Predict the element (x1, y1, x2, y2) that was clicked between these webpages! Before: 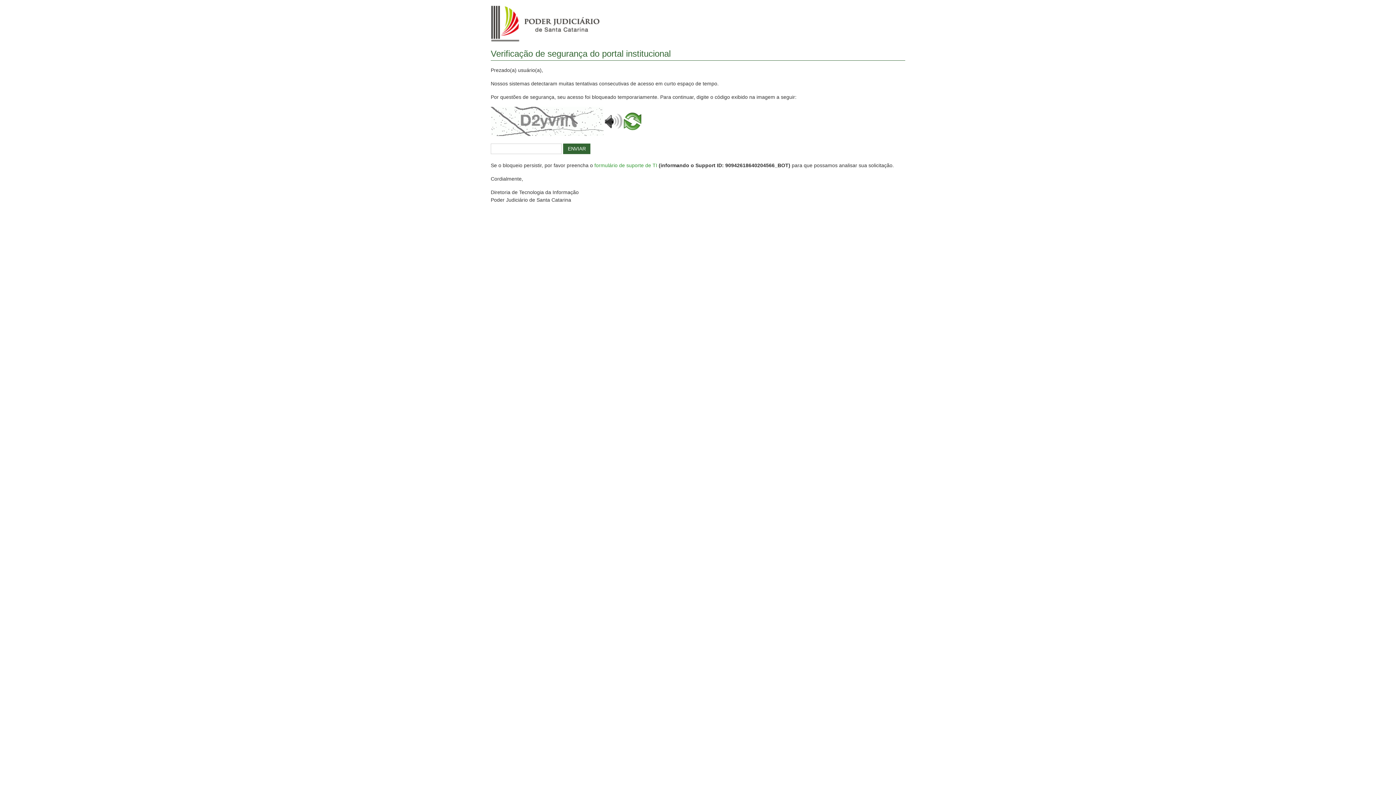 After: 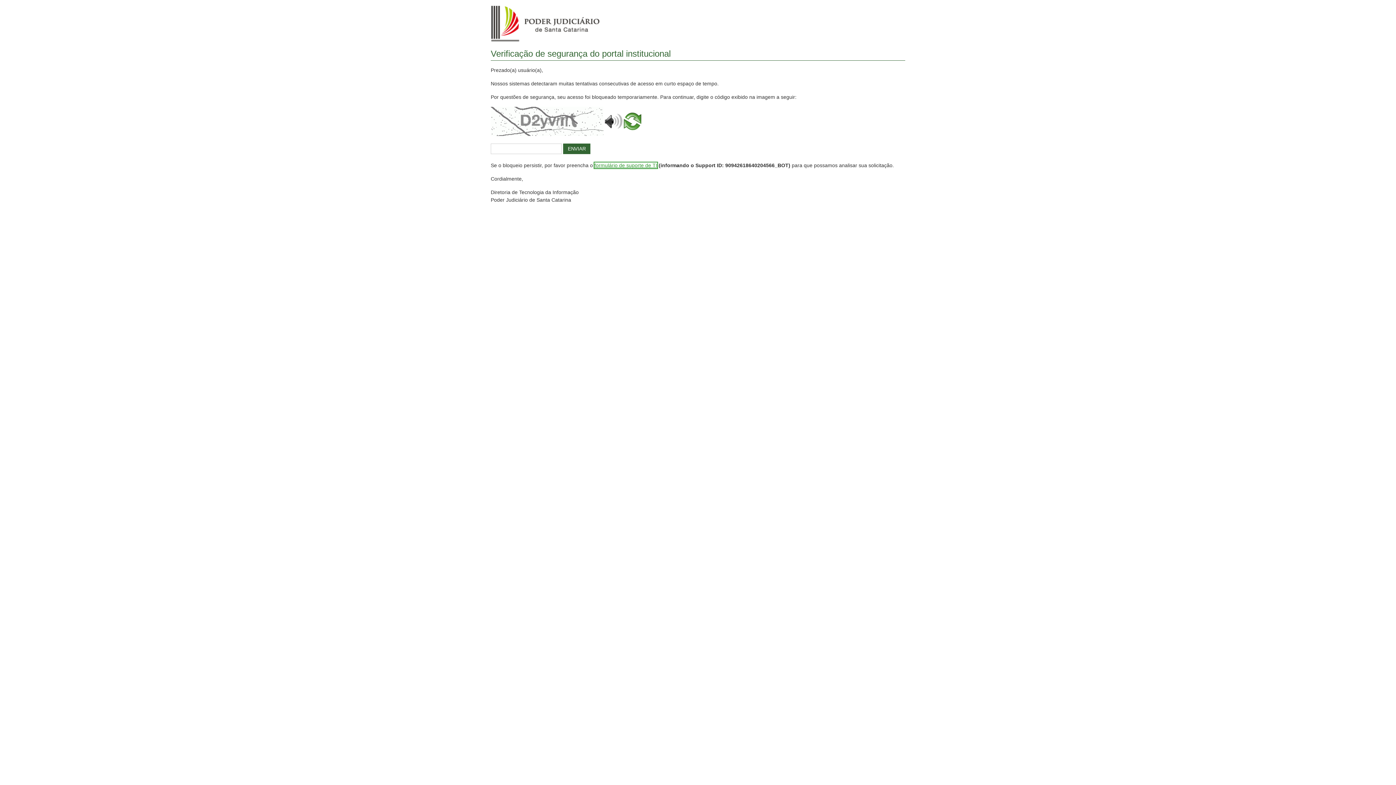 Action: bbox: (594, 162, 657, 168) label: formulário de suporte de TI